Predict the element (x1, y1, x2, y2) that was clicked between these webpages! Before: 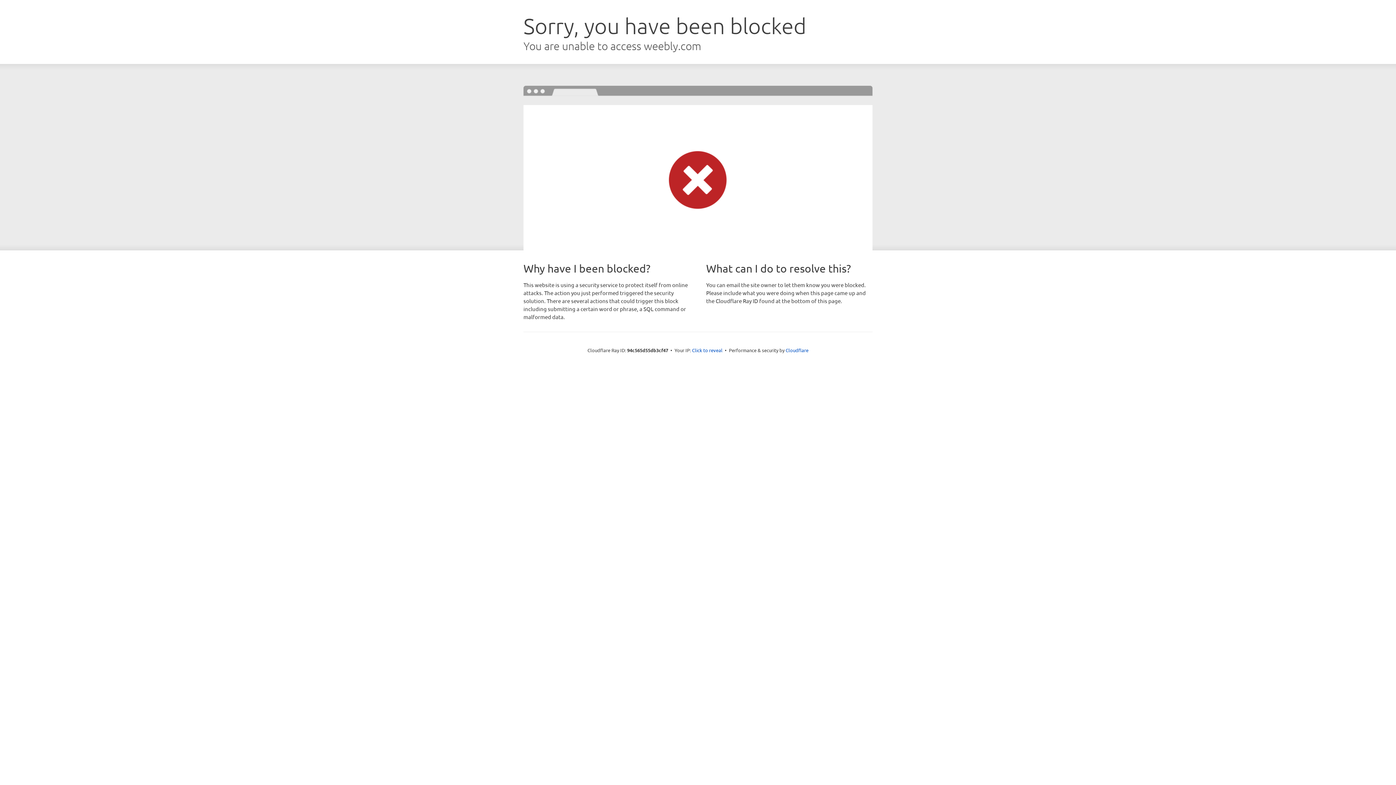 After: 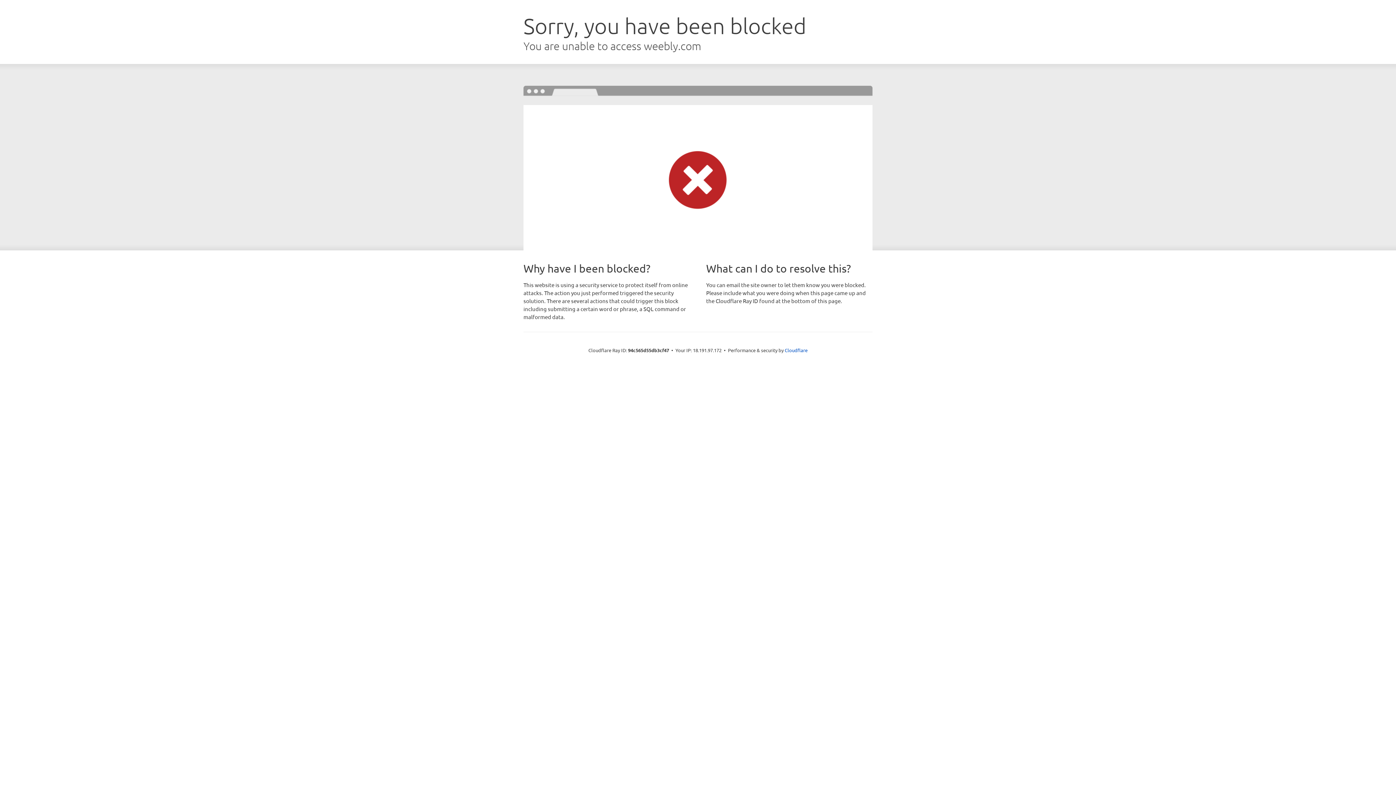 Action: label: Click to reveal bbox: (692, 346, 722, 353)